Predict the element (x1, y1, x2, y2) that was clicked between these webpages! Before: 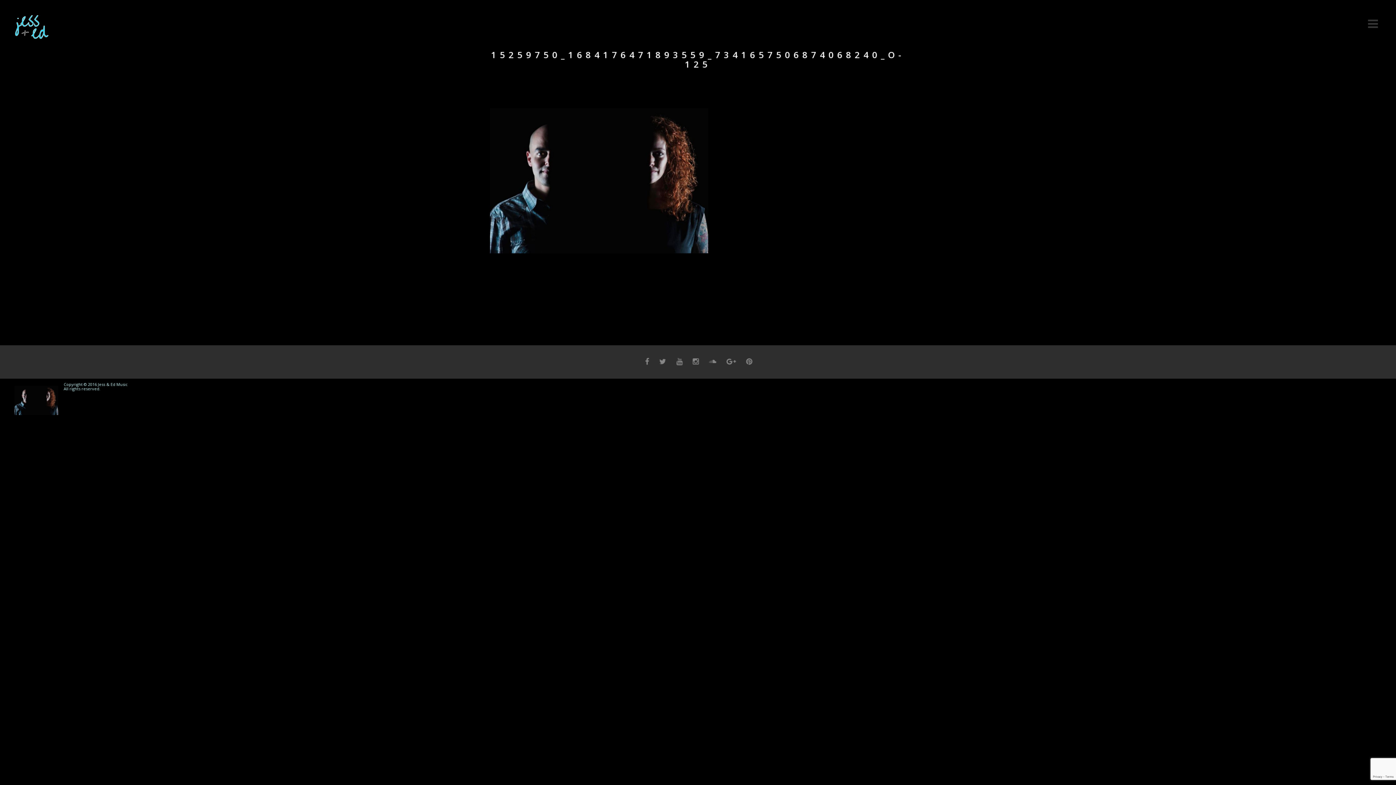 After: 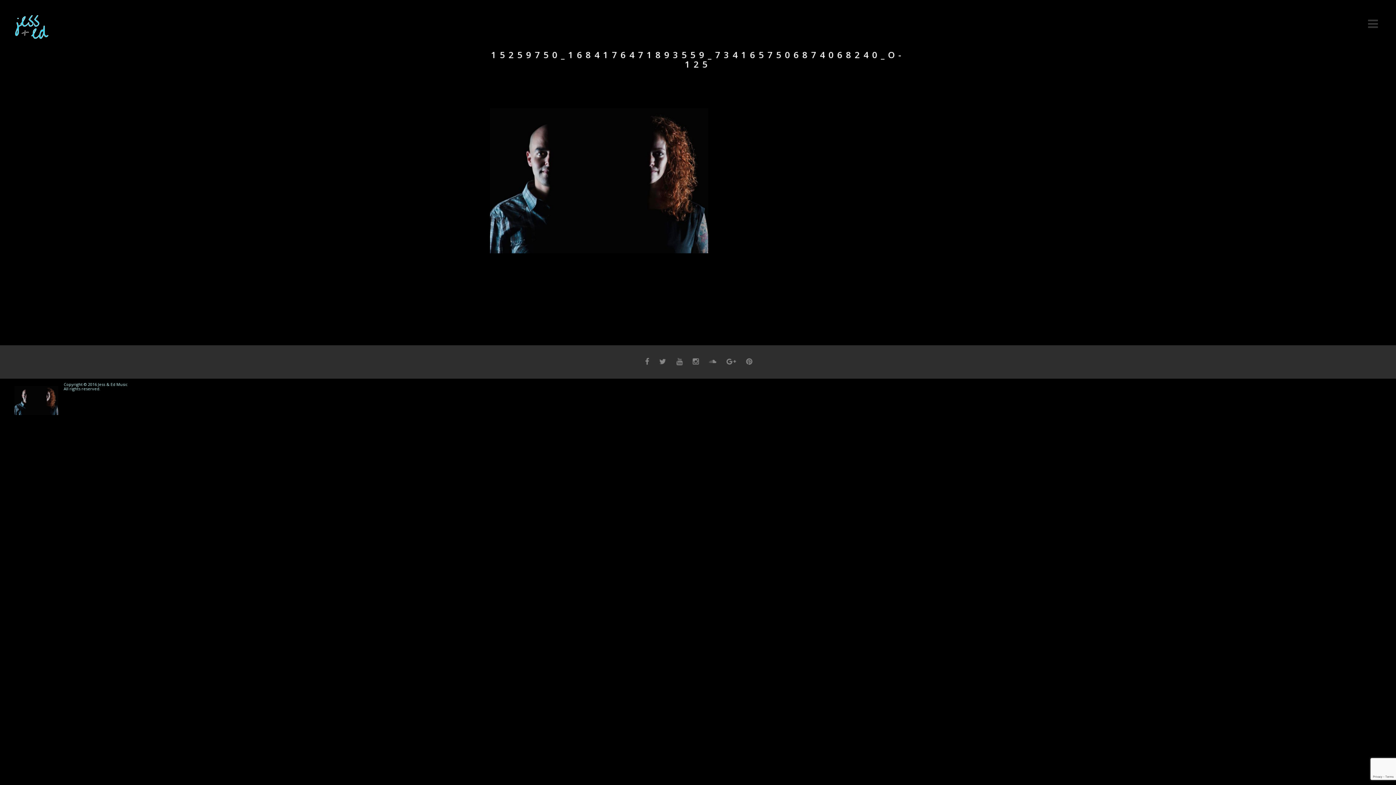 Action: bbox: (723, 357, 739, 366)